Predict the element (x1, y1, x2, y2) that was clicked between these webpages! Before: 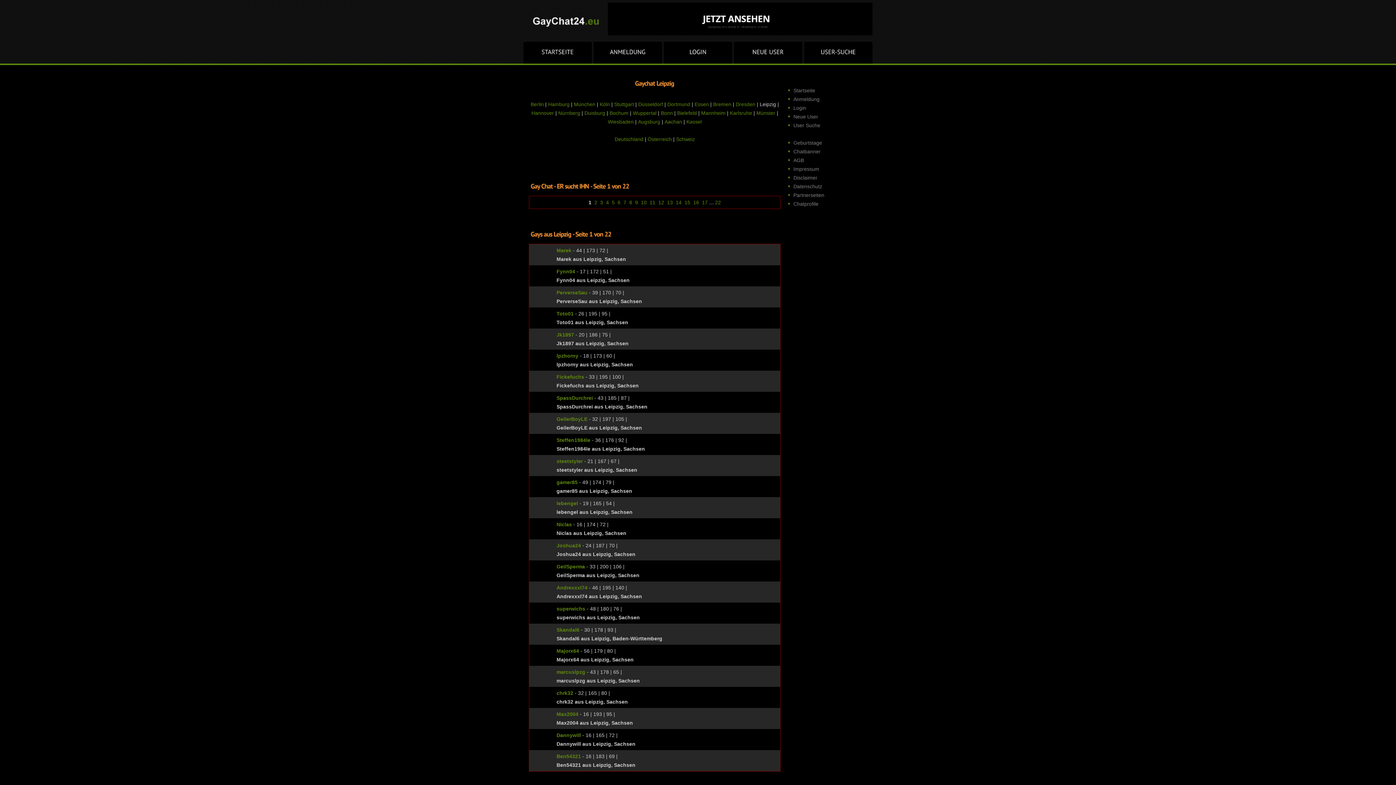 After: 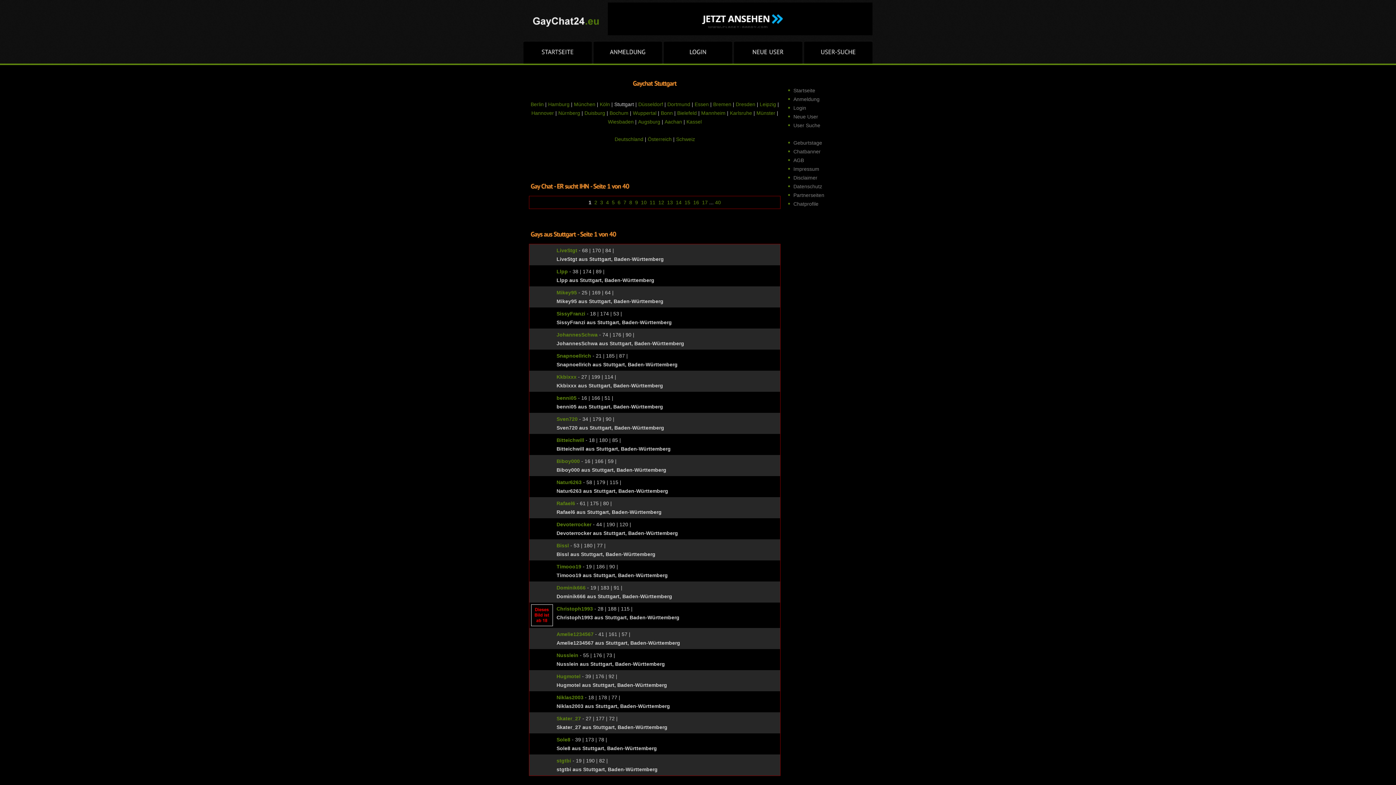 Action: bbox: (614, 101, 634, 107) label: Stuttgart